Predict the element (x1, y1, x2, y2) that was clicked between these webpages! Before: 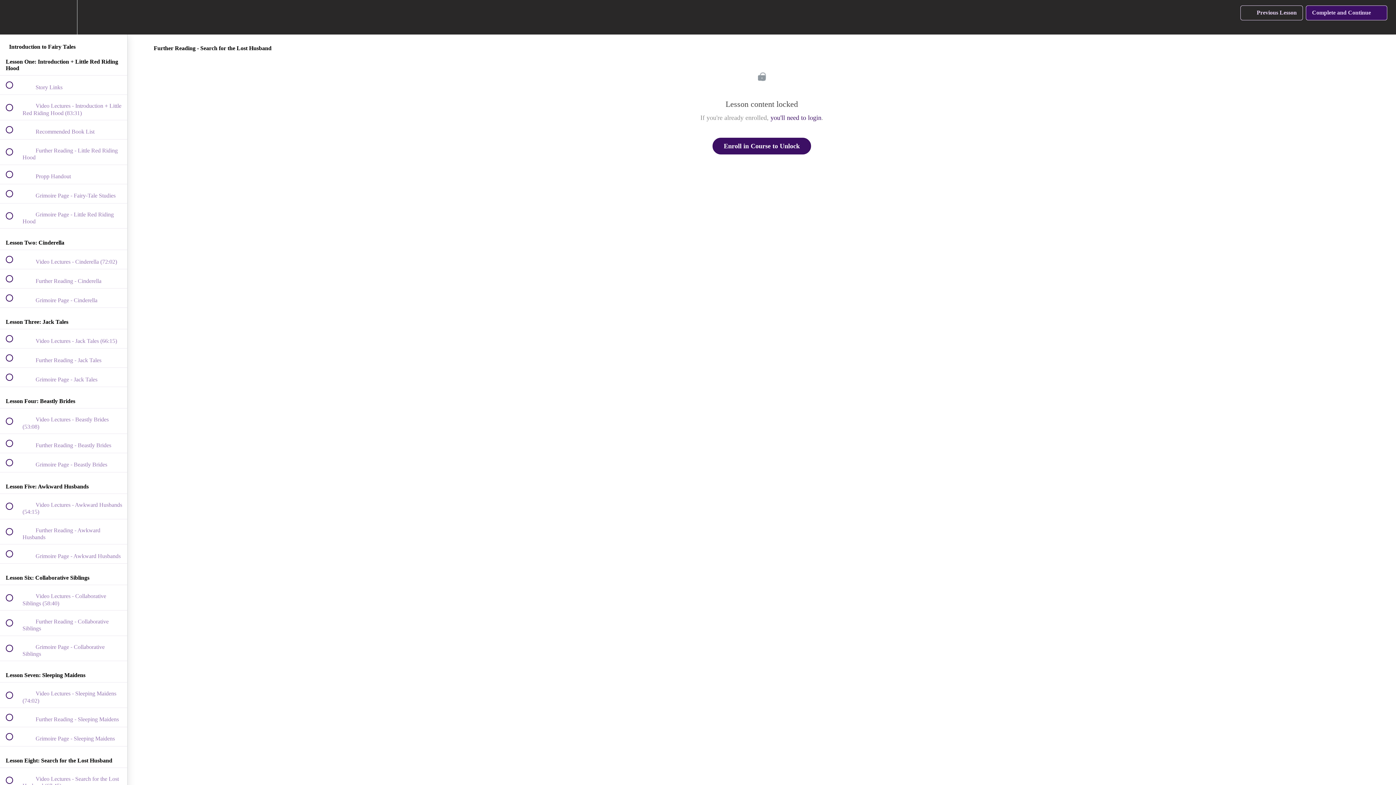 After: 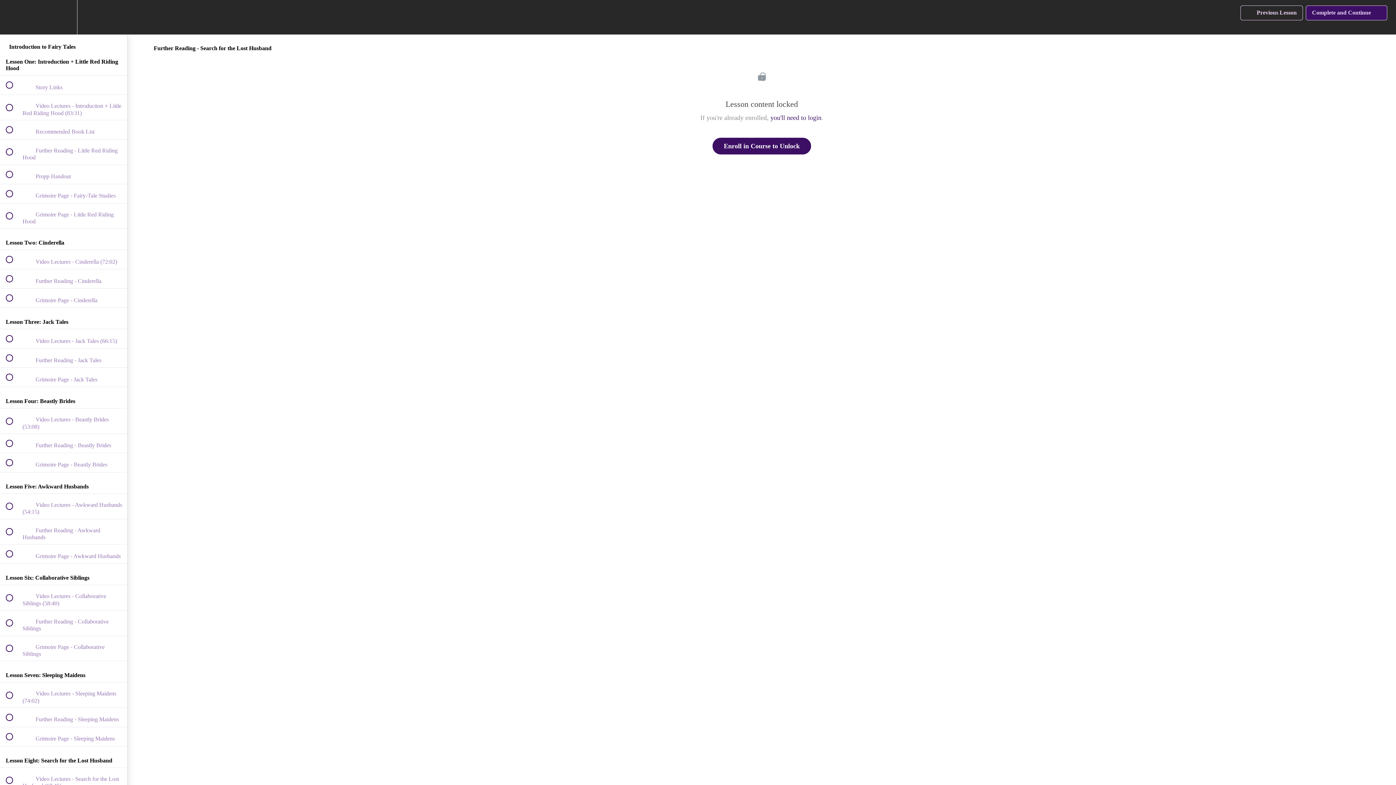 Action: bbox: (1306, 5, 1387, 20) label: Complete and Continue
 